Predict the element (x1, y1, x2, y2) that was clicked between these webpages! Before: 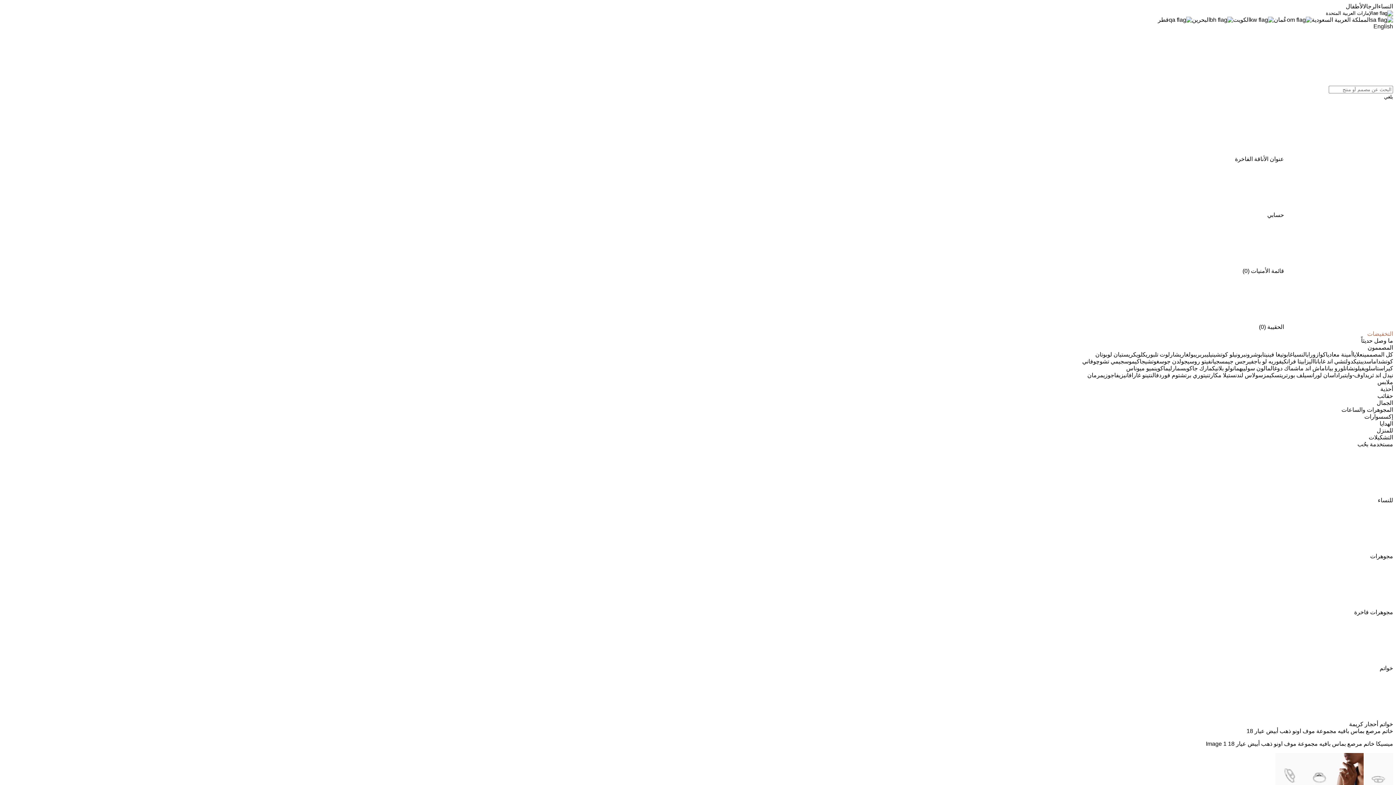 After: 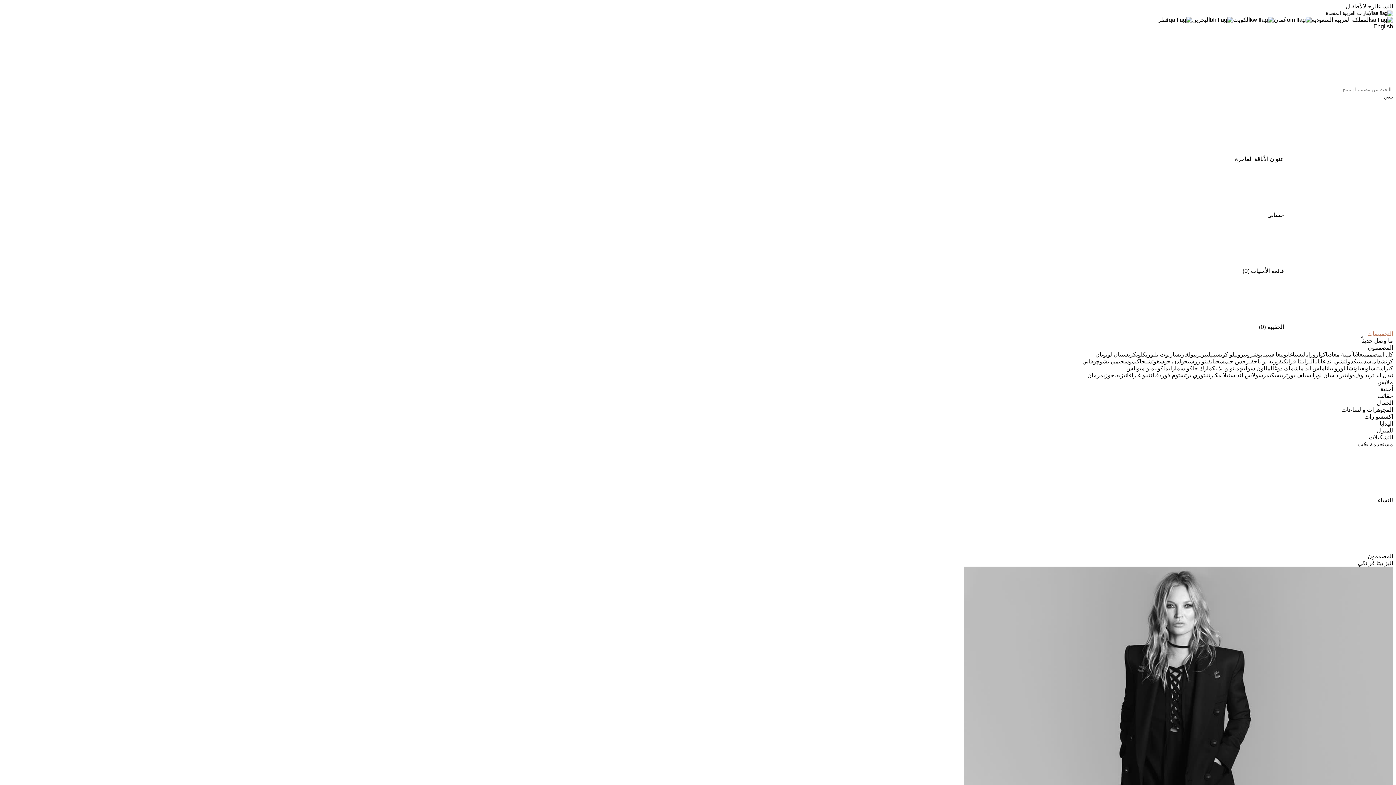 Action: label: اليزابيتا فرانكي bbox: (1282, 358, 1314, 364)